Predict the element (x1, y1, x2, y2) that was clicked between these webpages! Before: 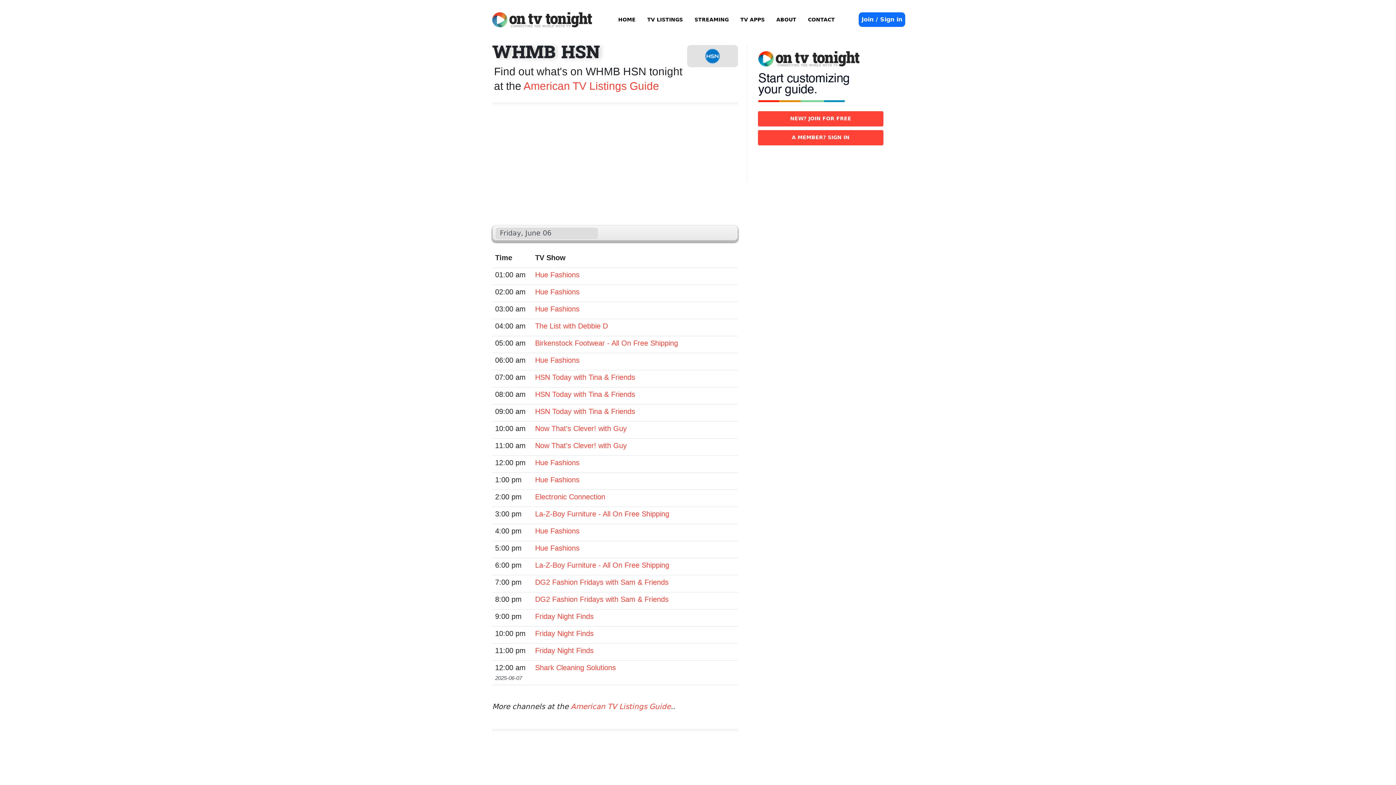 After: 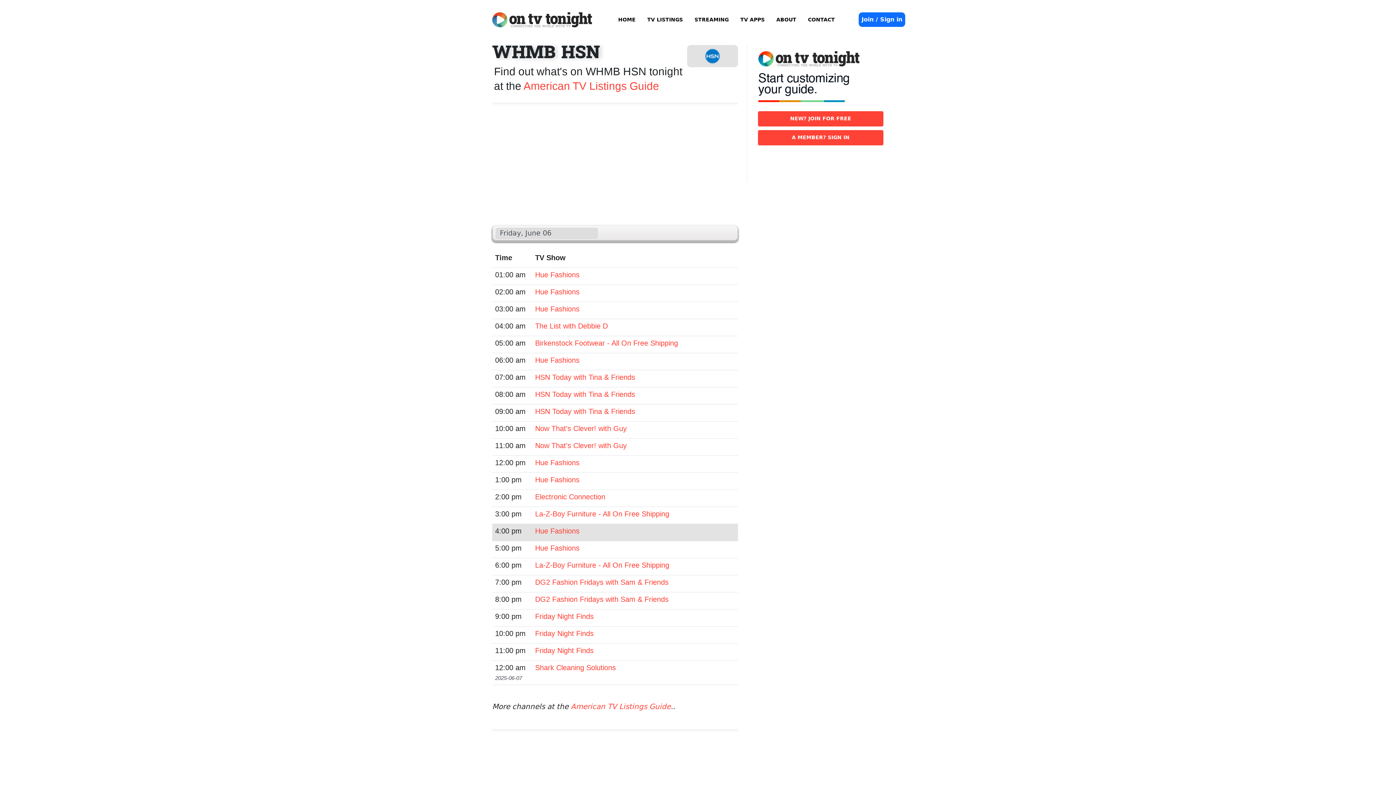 Action: bbox: (535, 527, 579, 535) label: Hue Fashions